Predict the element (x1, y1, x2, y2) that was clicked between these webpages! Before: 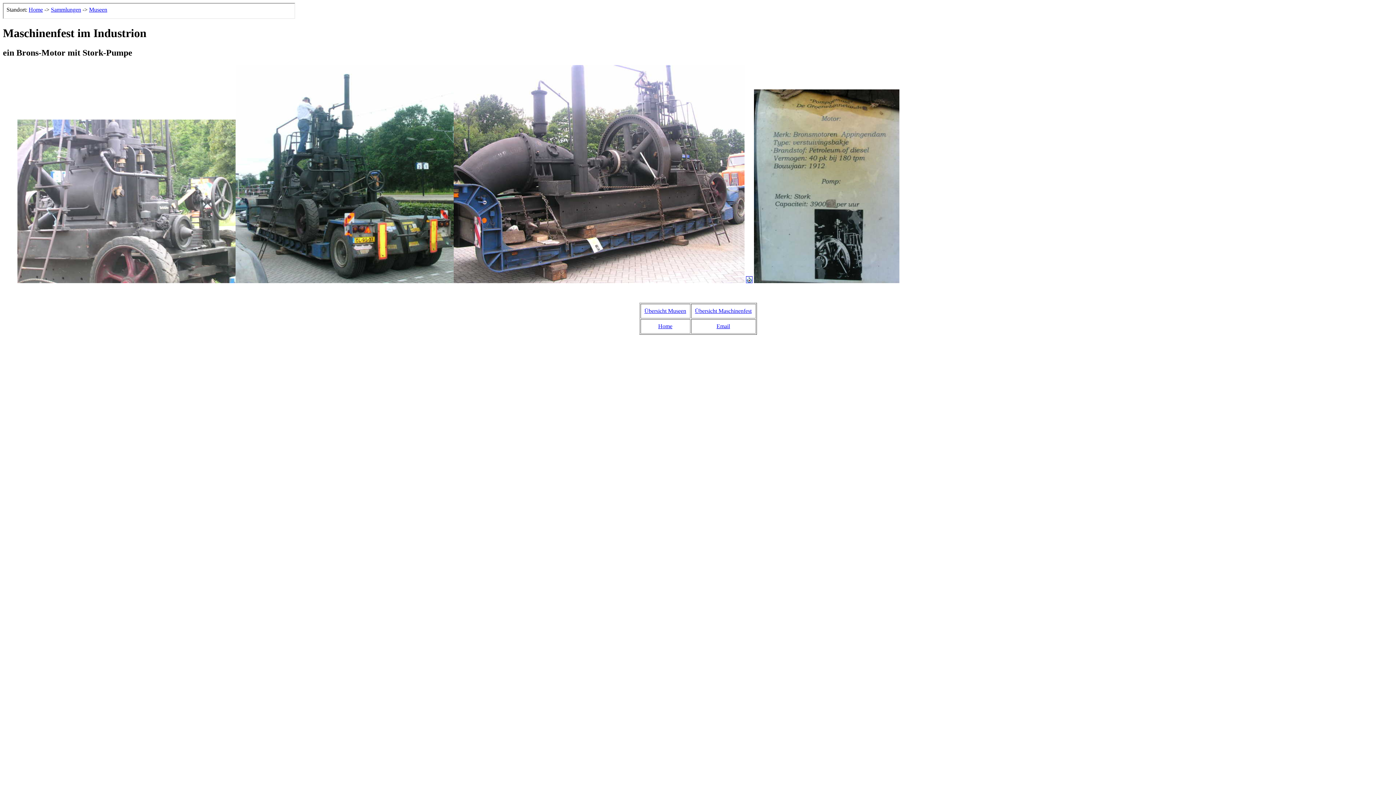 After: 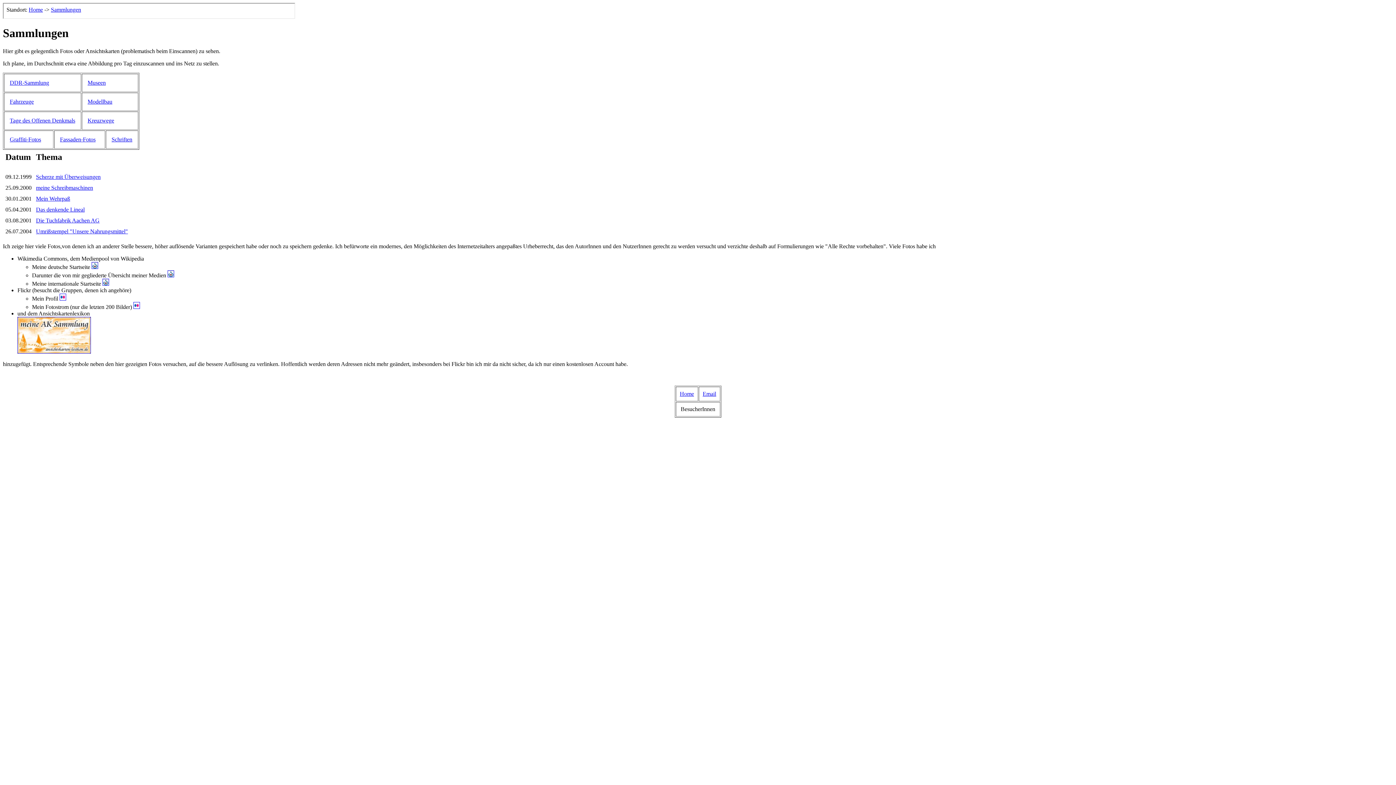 Action: bbox: (658, 323, 672, 329) label: Home